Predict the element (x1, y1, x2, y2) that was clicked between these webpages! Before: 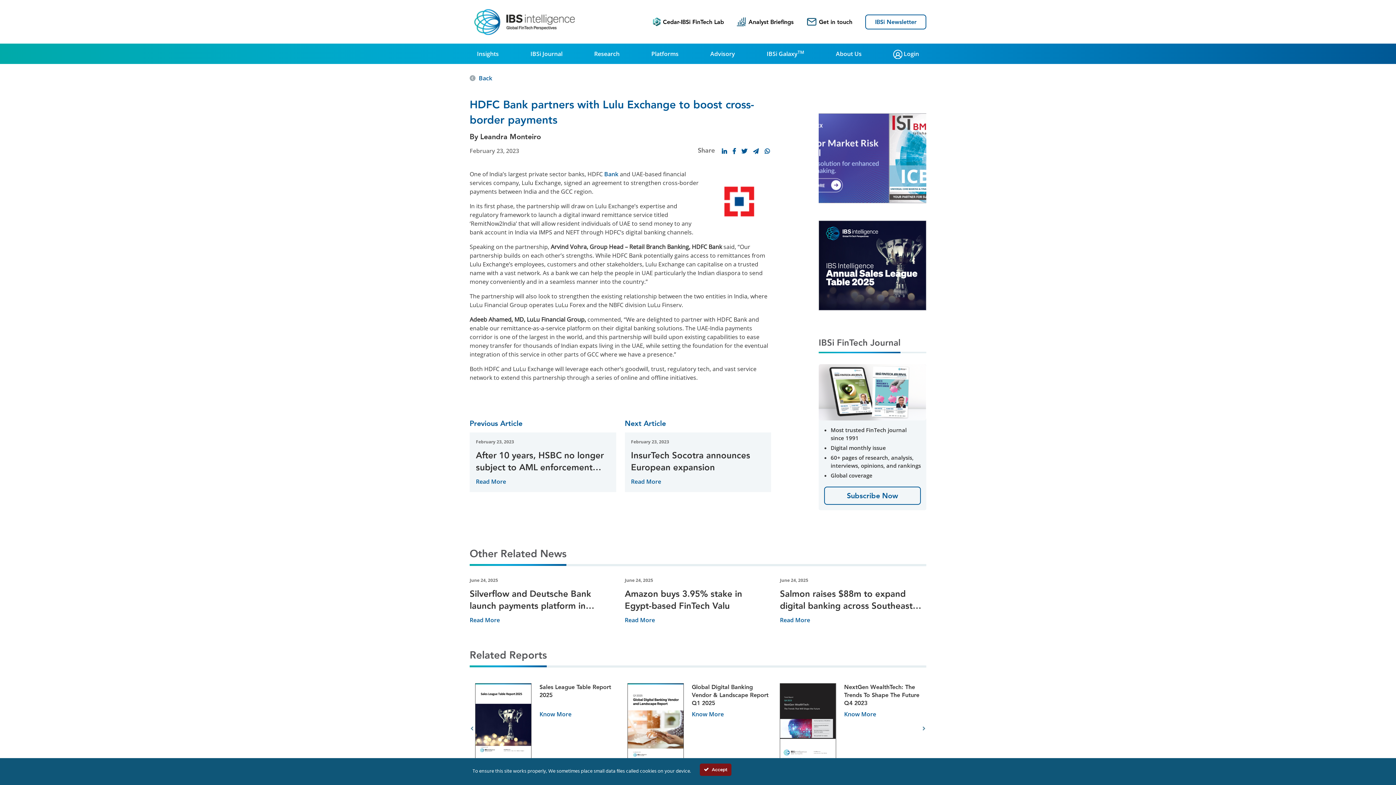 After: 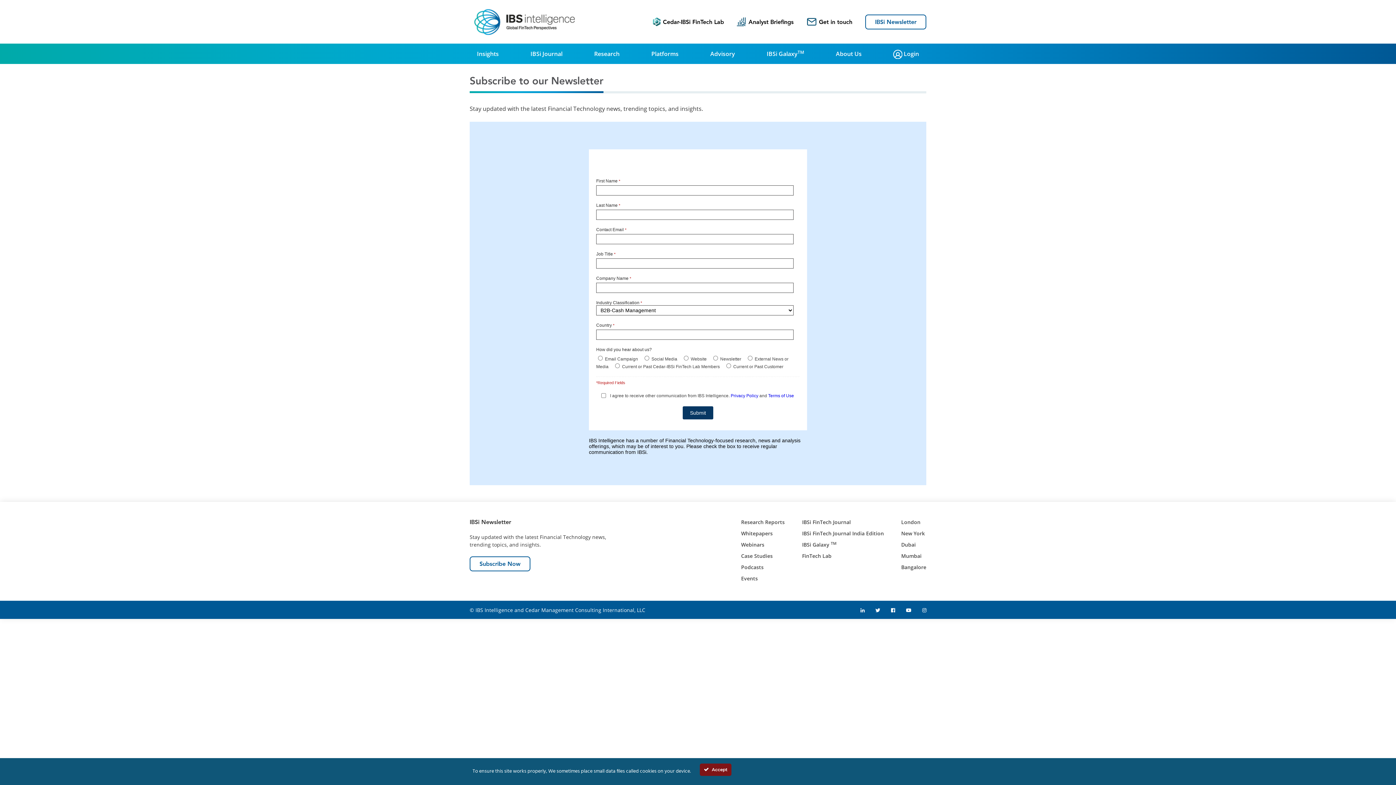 Action: label: IBSi Newsletter bbox: (865, 14, 926, 29)